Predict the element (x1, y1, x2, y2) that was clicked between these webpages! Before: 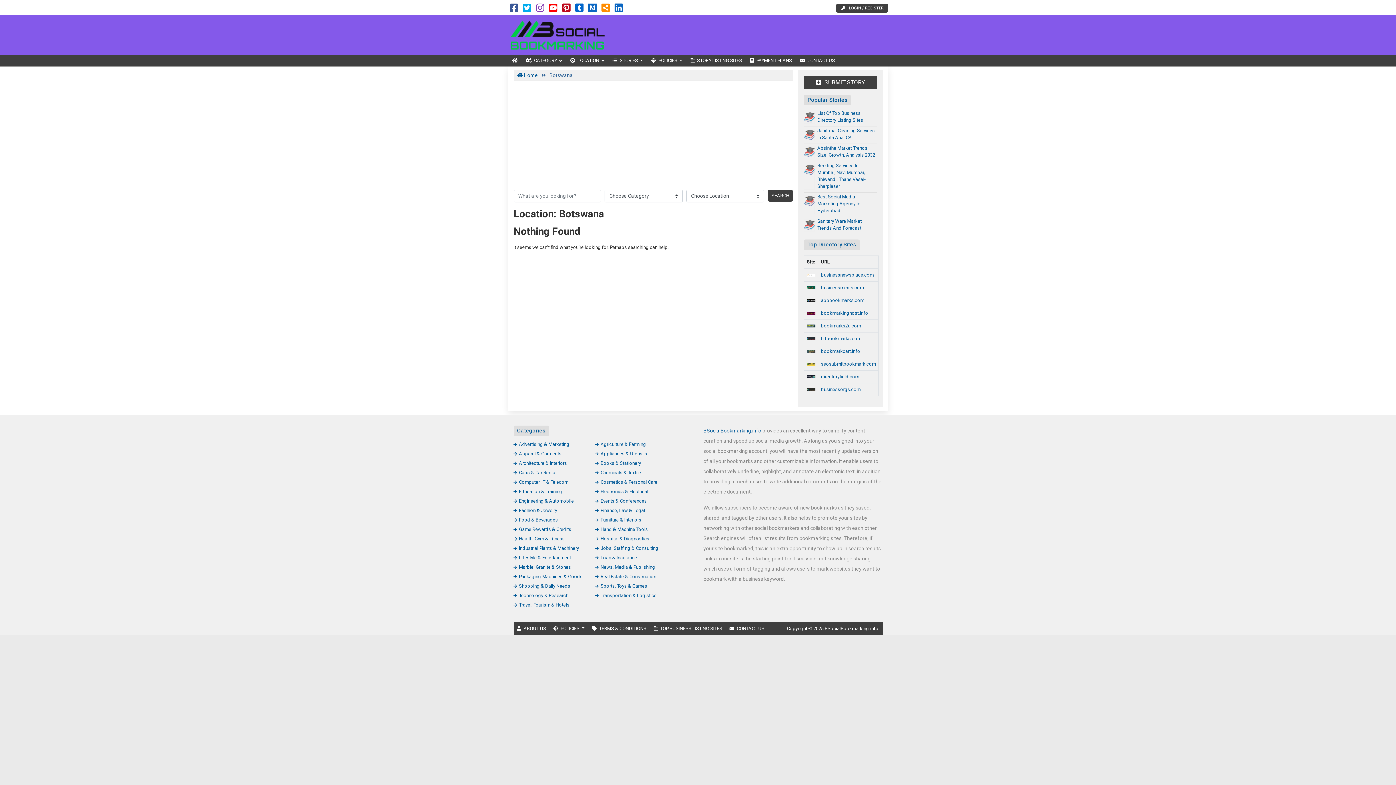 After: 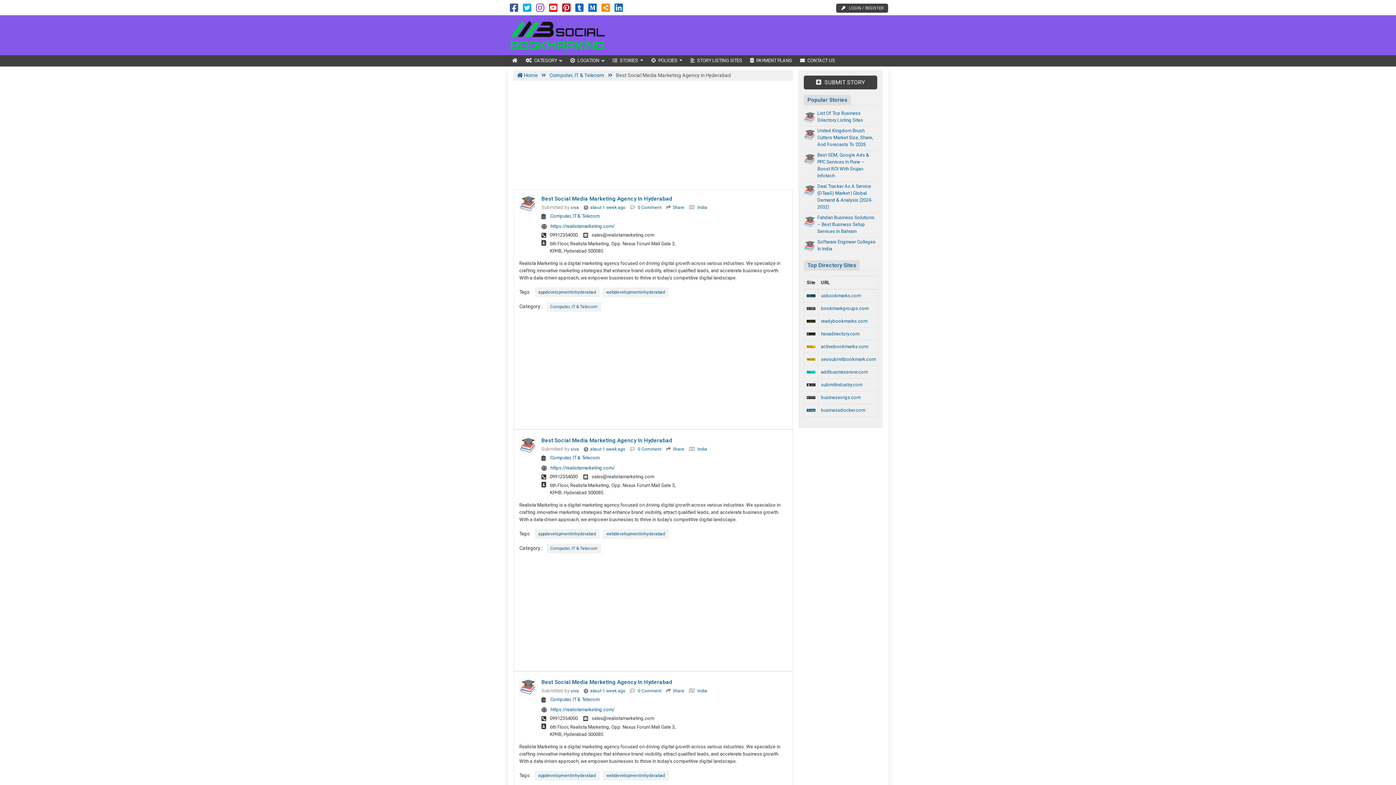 Action: bbox: (804, 197, 815, 203)